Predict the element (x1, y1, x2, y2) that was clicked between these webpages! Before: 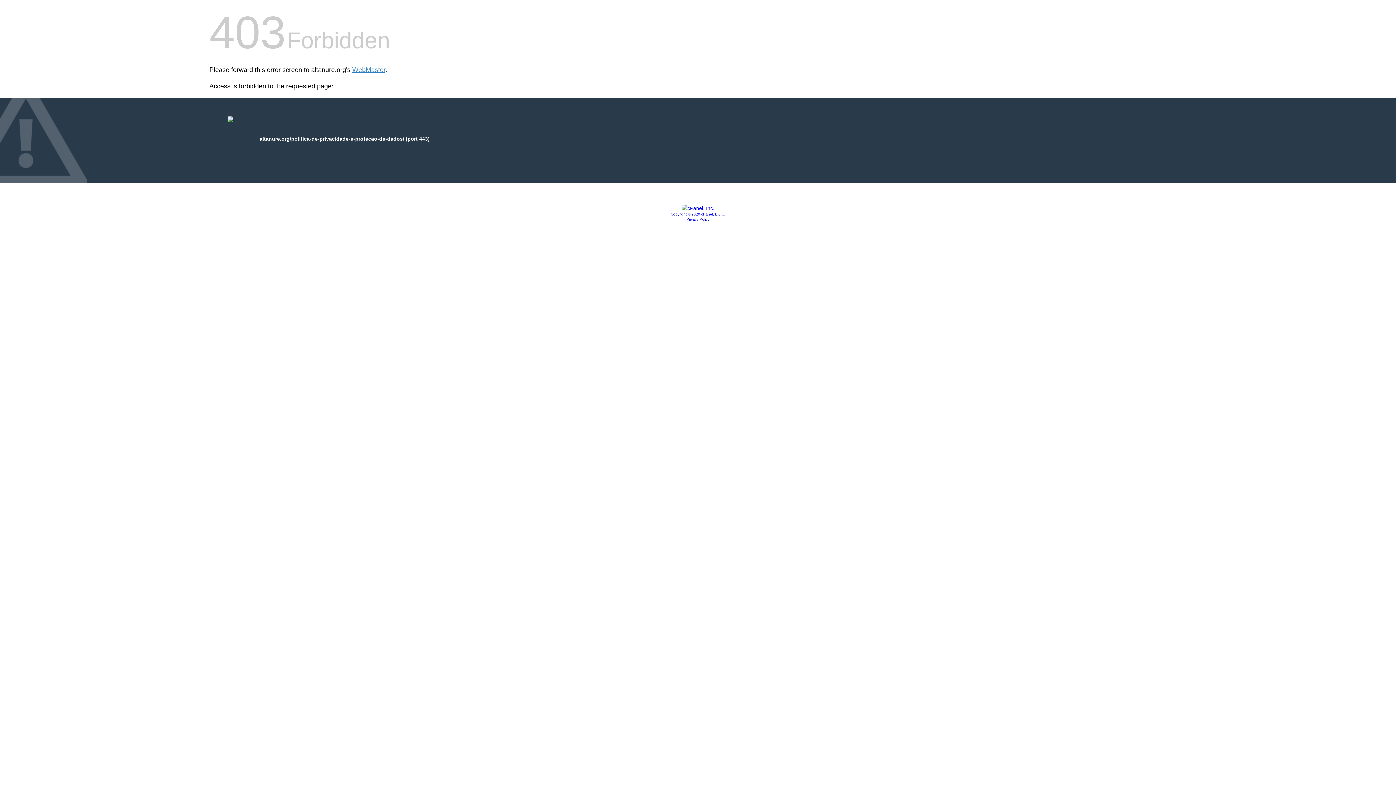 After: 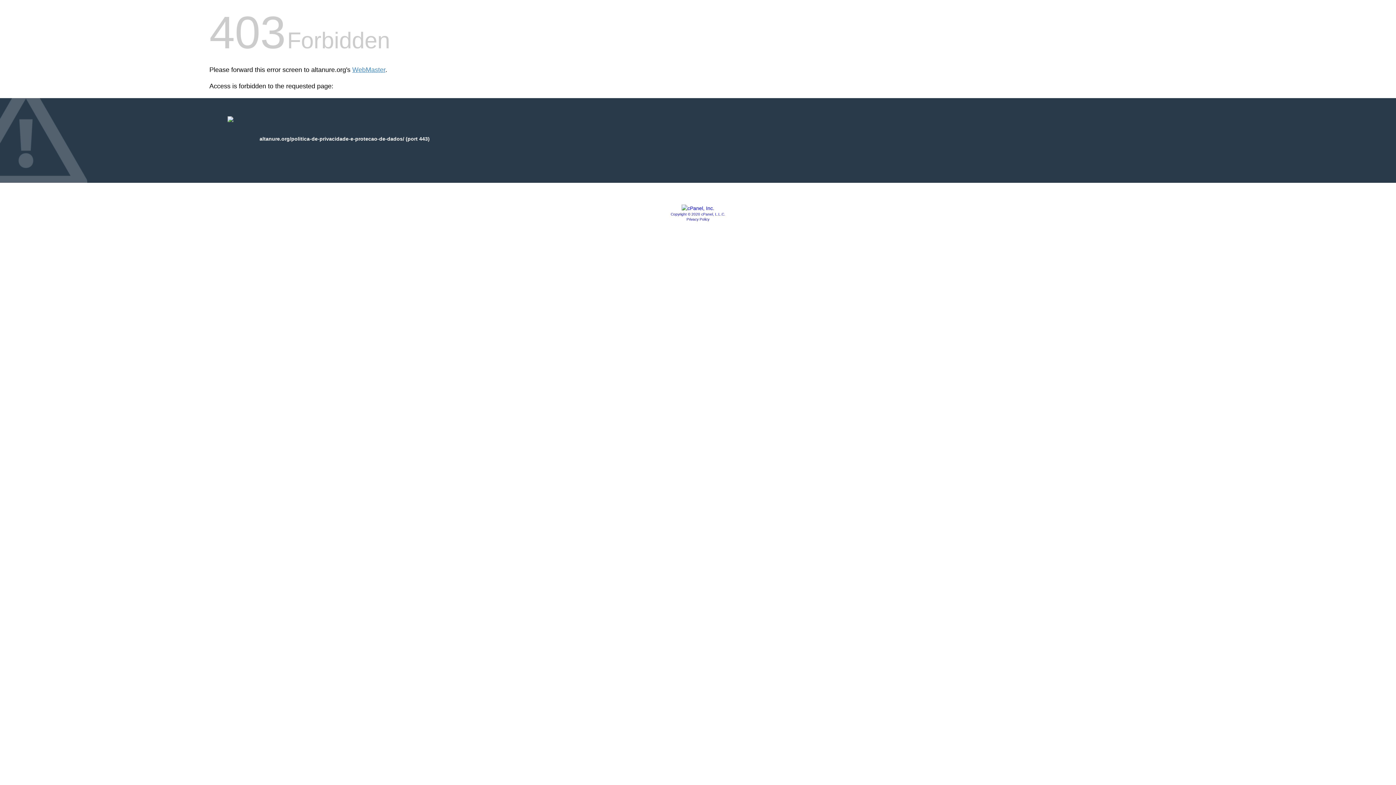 Action: bbox: (670, 212, 725, 216) label: Copyright © 2020 cPanel, L.L.C.